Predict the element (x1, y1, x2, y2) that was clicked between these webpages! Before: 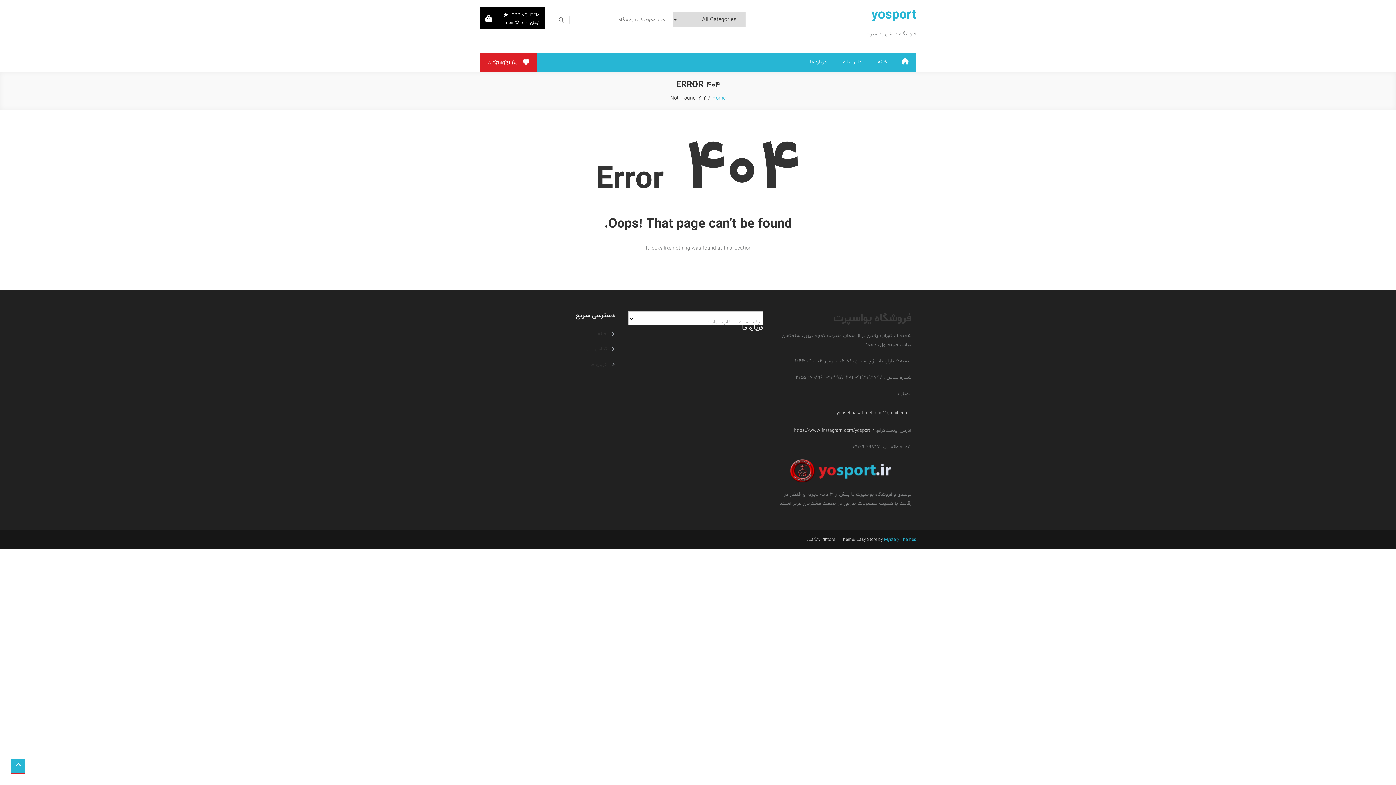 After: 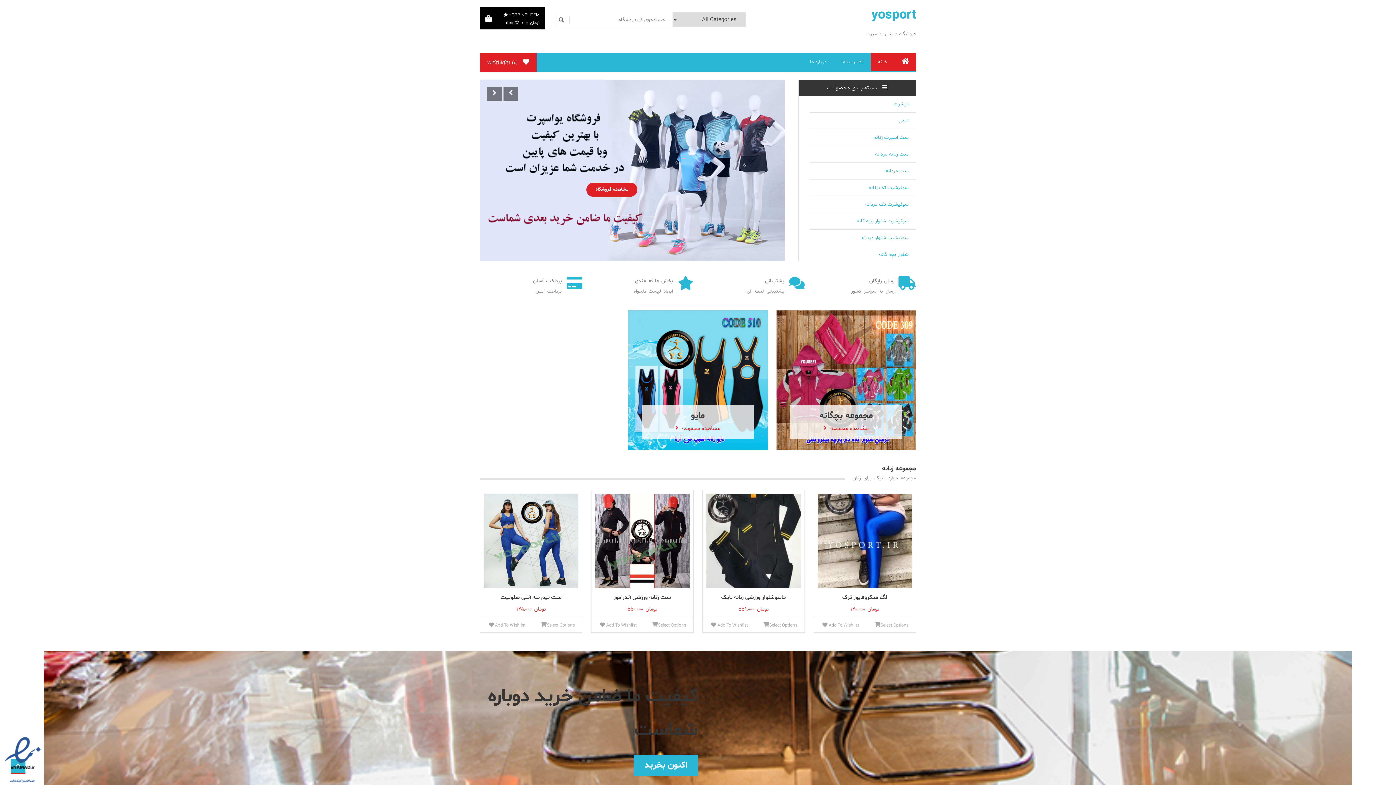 Action: bbox: (712, 94, 725, 101) label: Home